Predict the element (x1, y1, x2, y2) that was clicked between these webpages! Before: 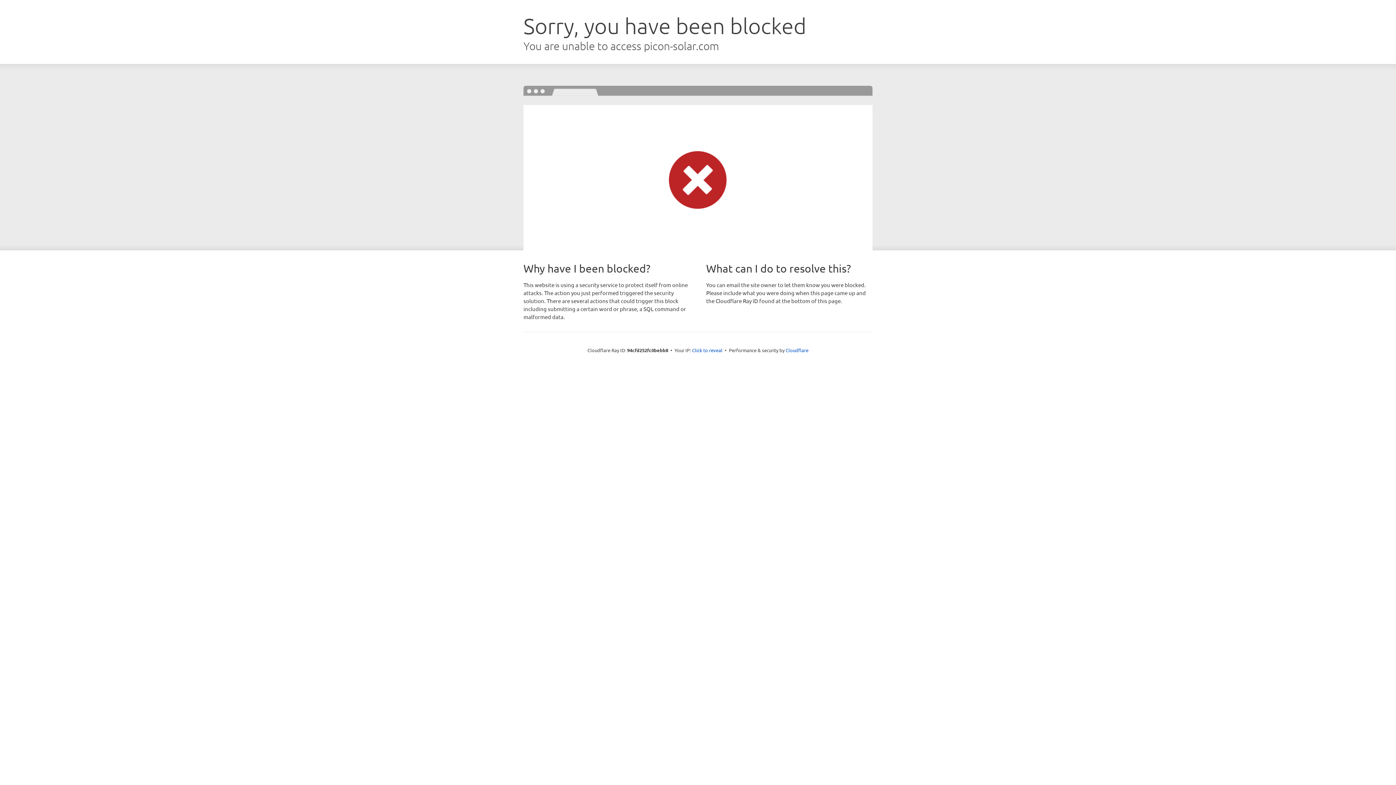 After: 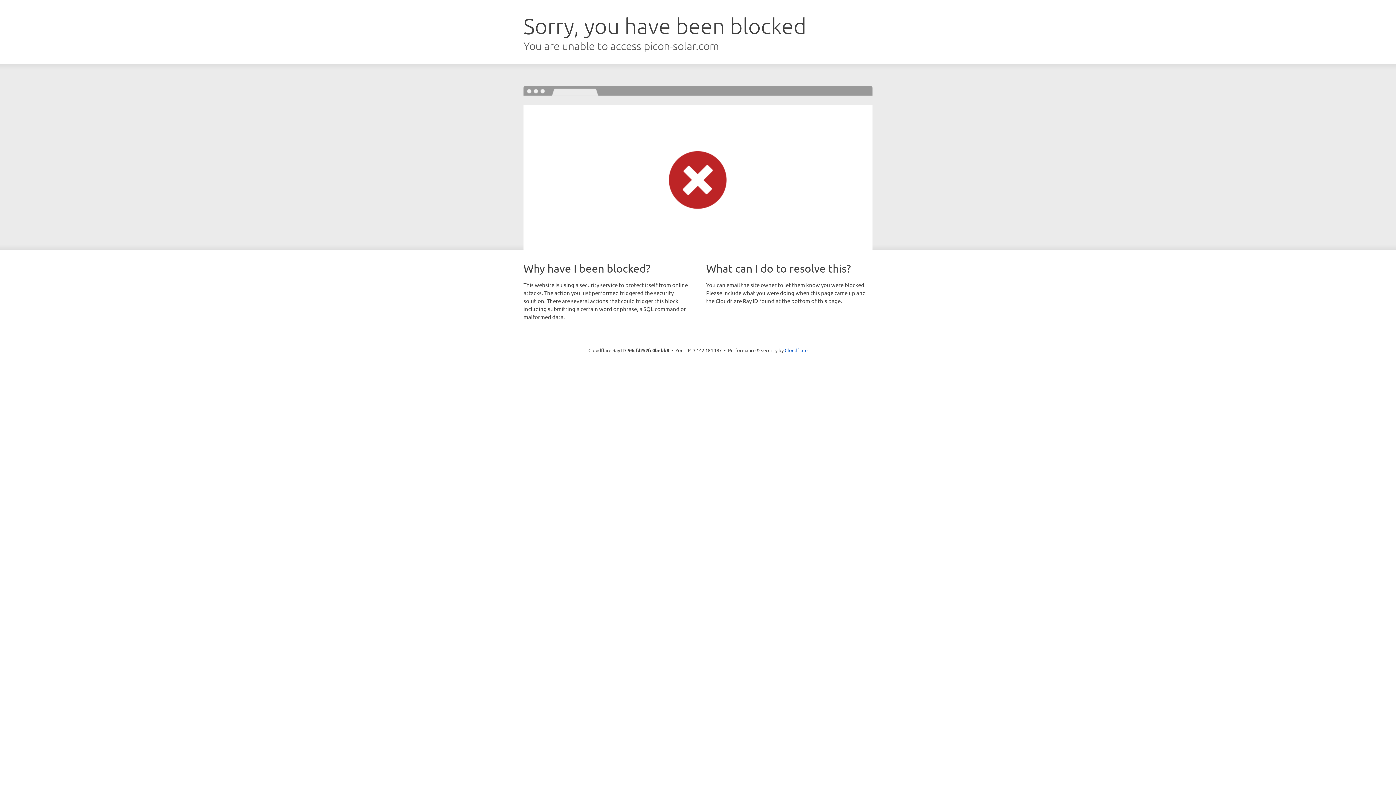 Action: label: Click to reveal bbox: (692, 346, 722, 353)